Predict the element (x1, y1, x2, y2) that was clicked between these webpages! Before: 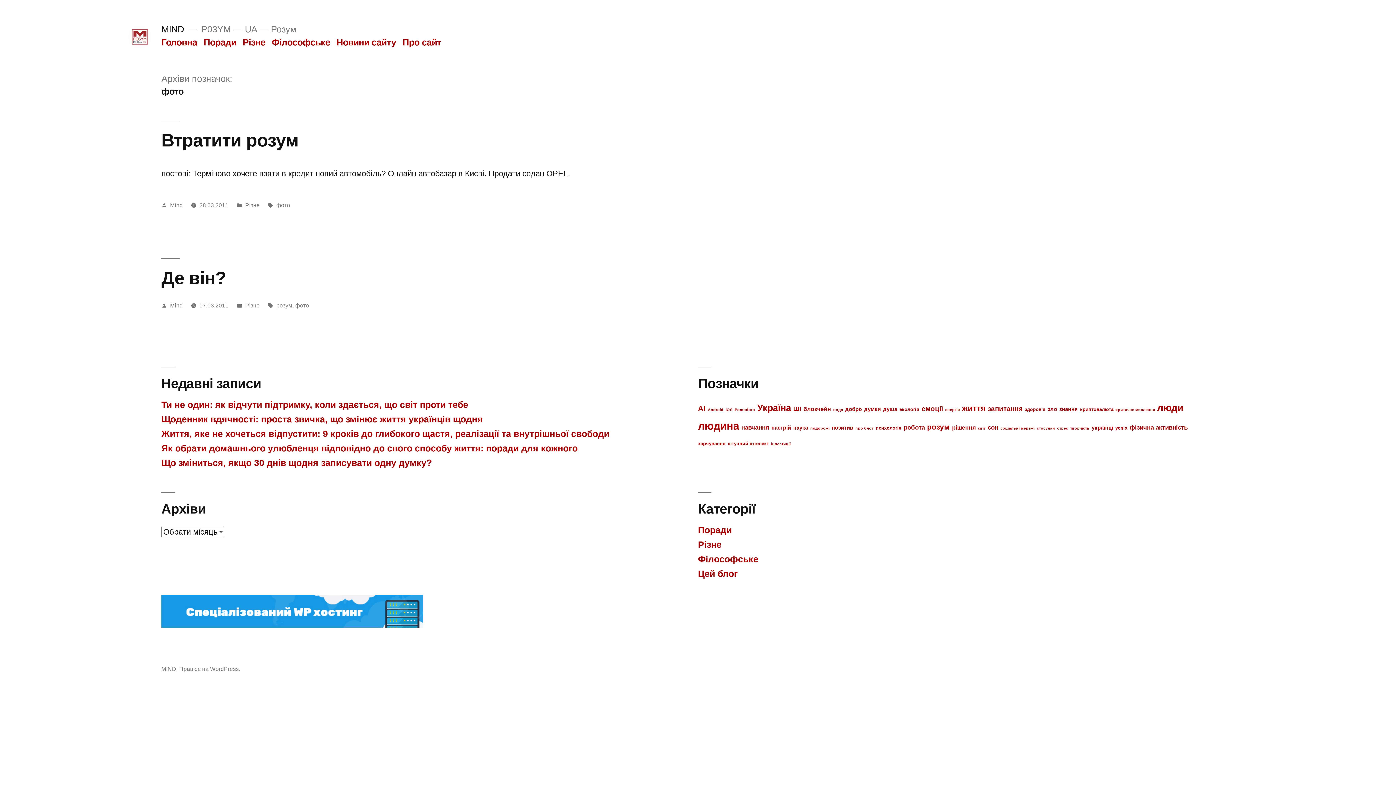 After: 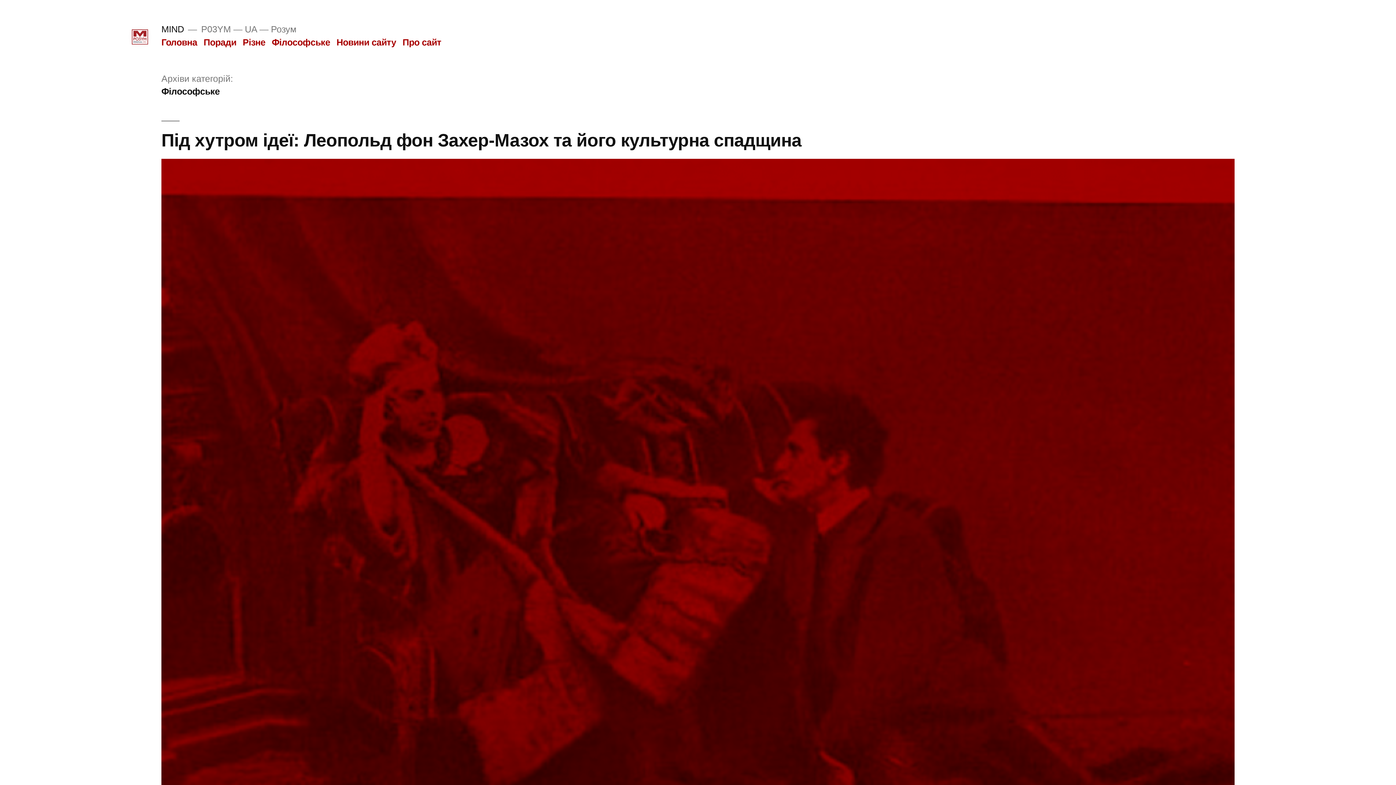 Action: bbox: (271, 37, 330, 47) label: Філософське